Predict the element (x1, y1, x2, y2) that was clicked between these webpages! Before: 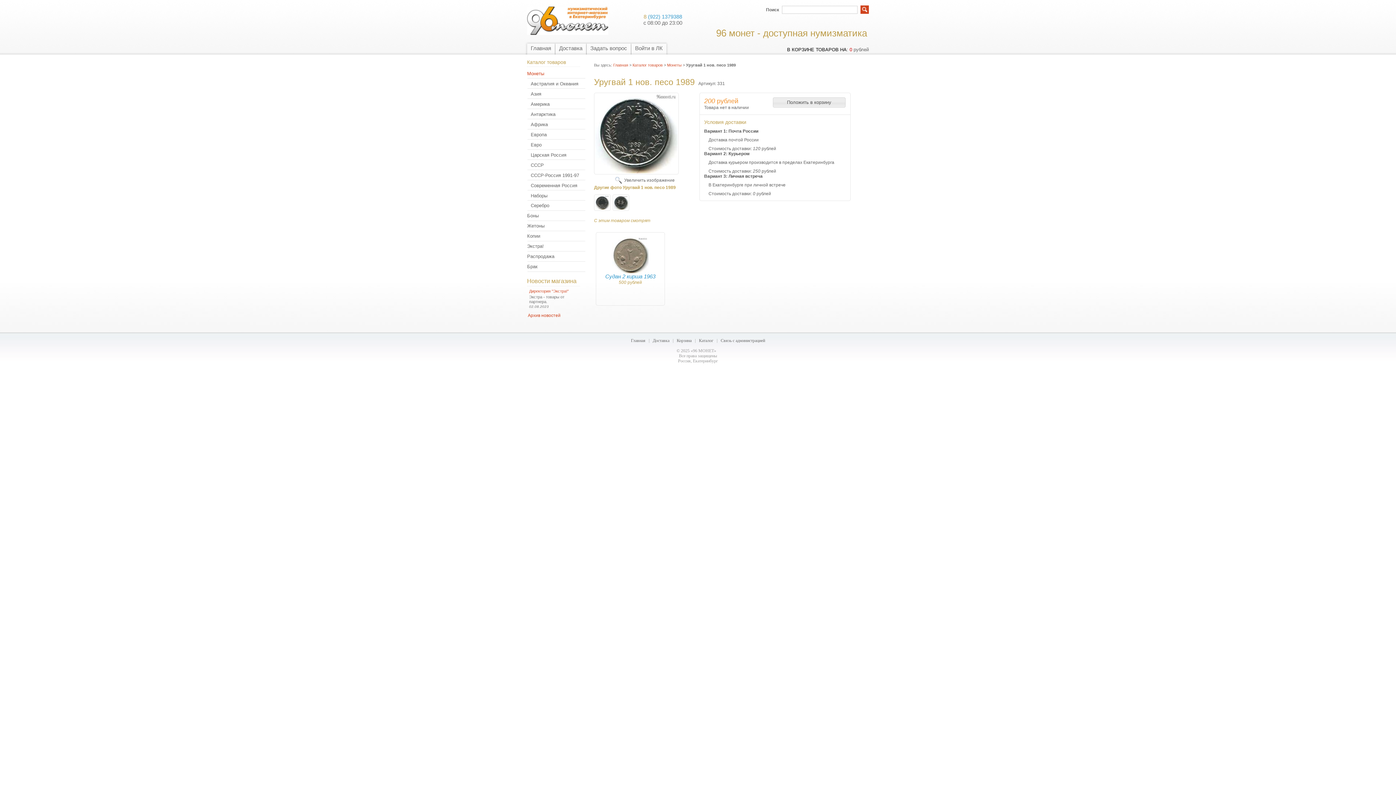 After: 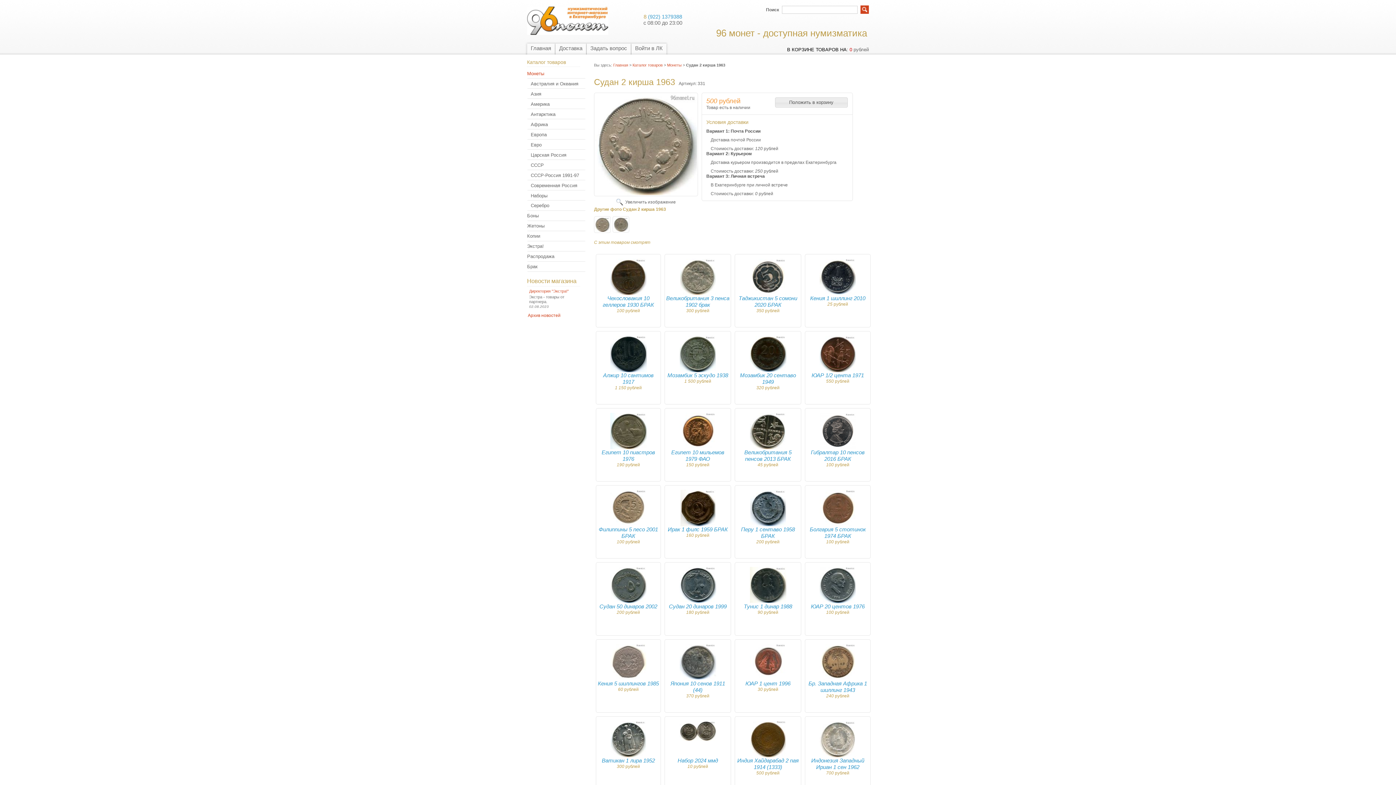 Action: label: Судан 2 кирша 1963 bbox: (605, 273, 655, 279)